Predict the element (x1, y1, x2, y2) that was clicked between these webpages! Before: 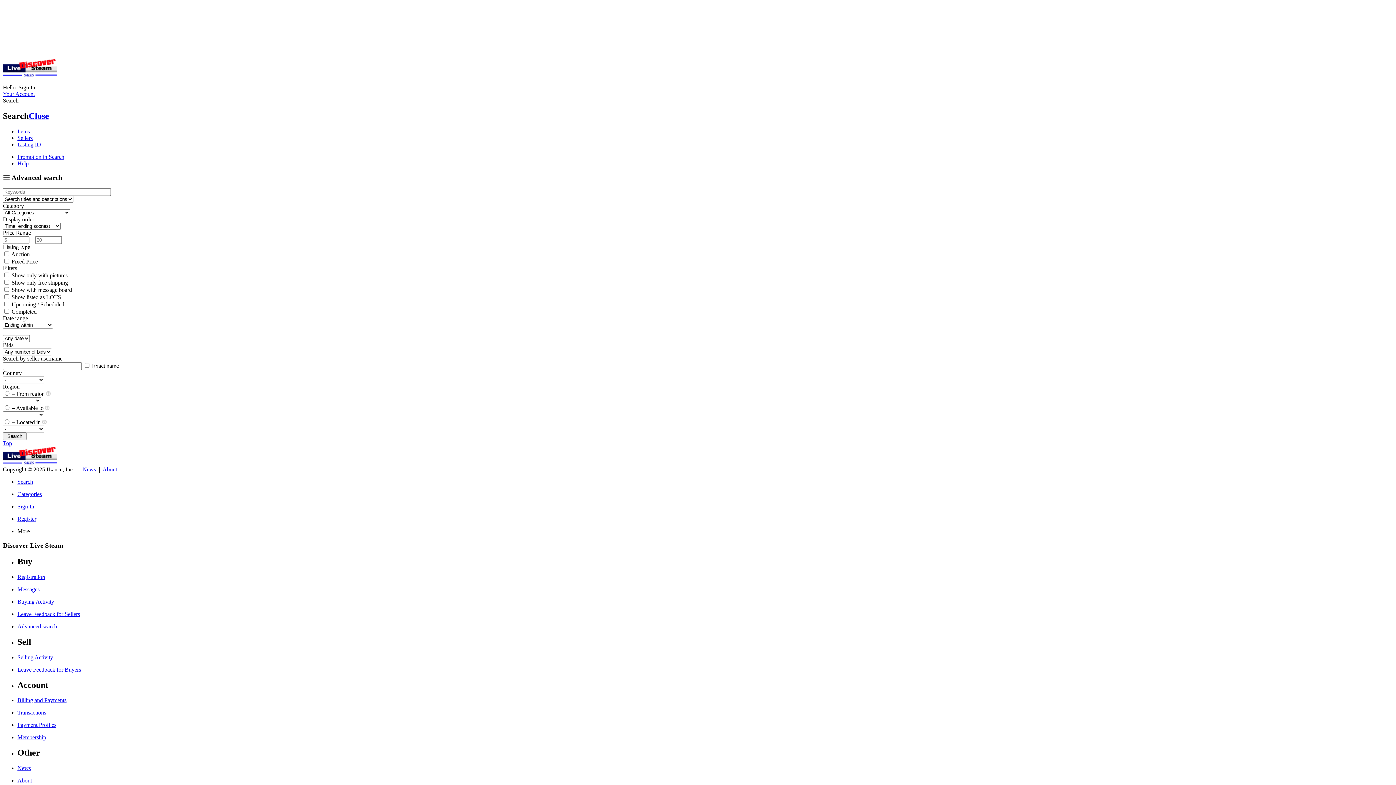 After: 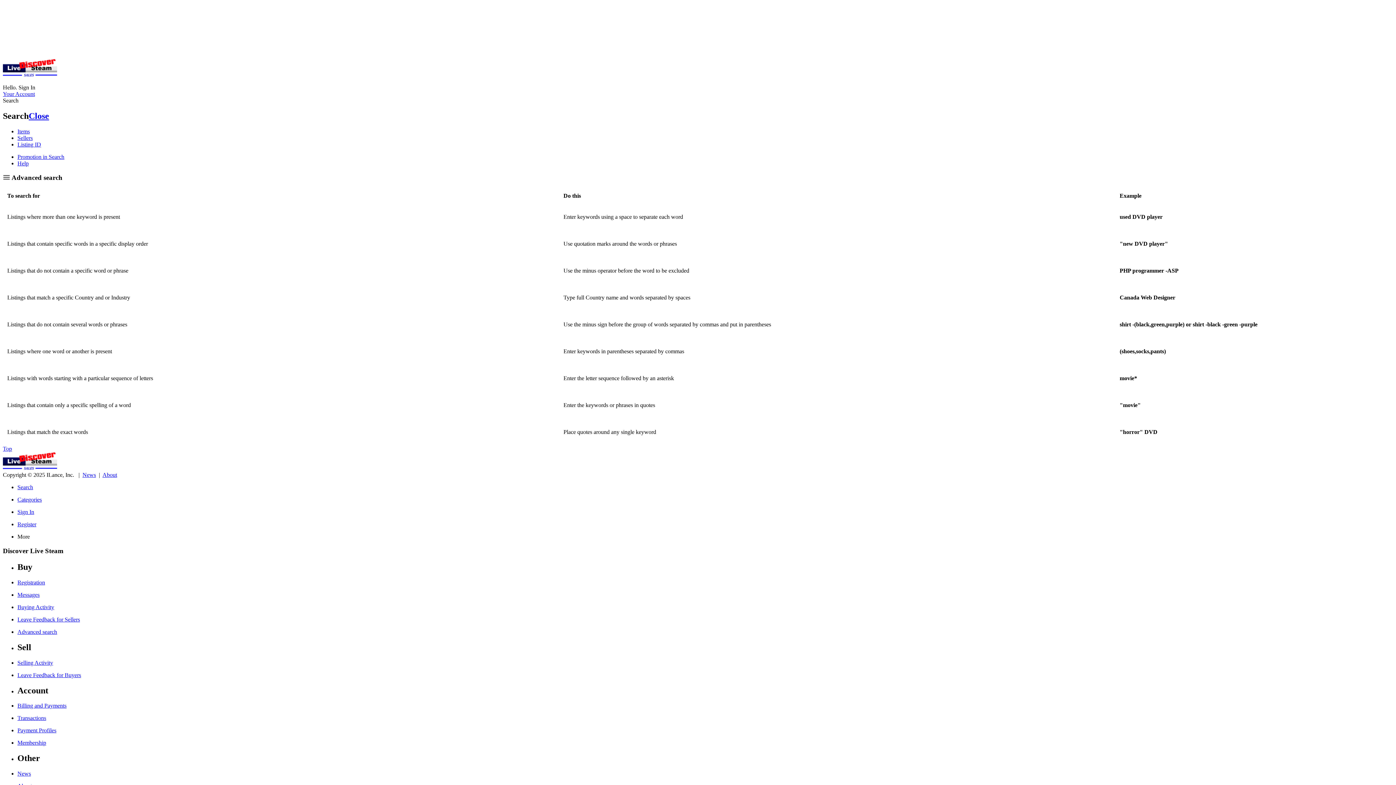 Action: label: Help bbox: (17, 160, 28, 166)